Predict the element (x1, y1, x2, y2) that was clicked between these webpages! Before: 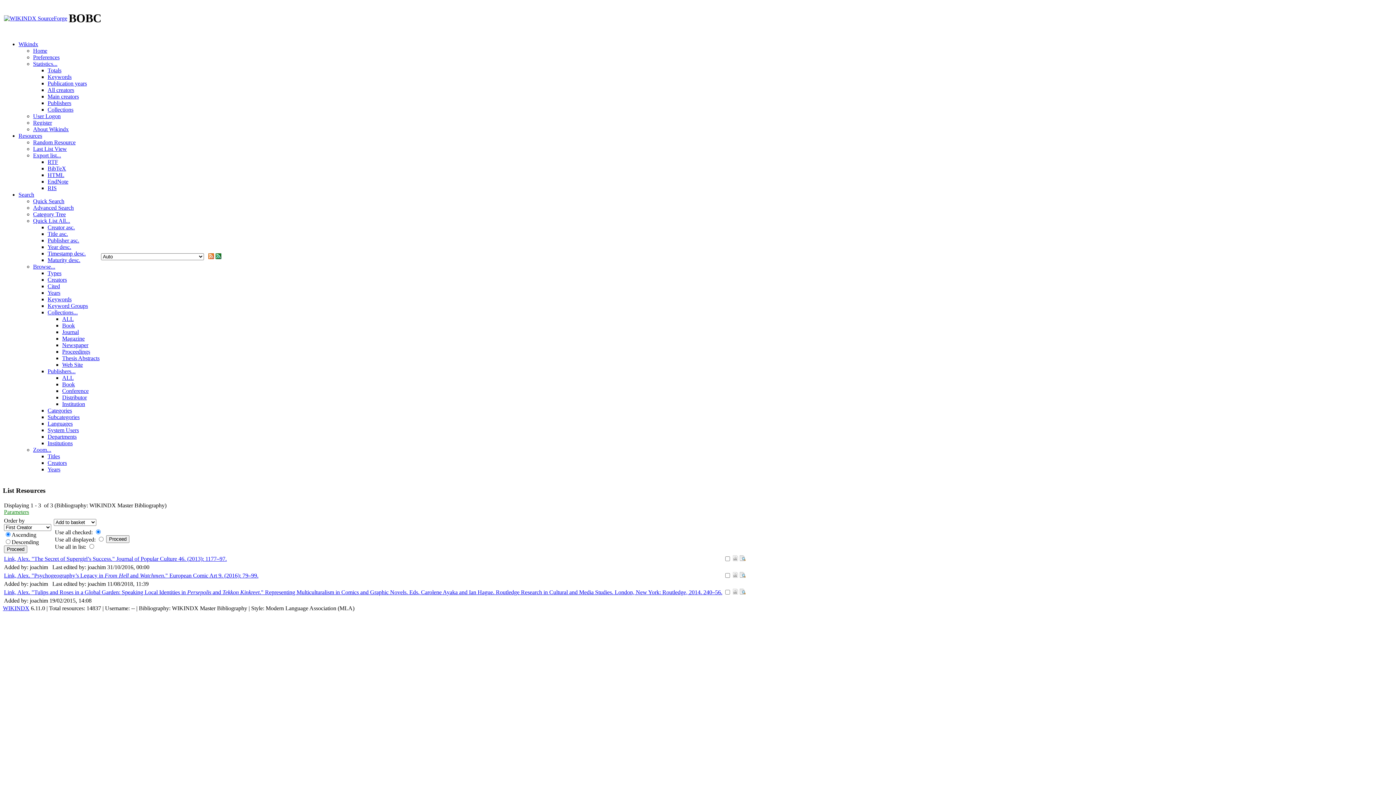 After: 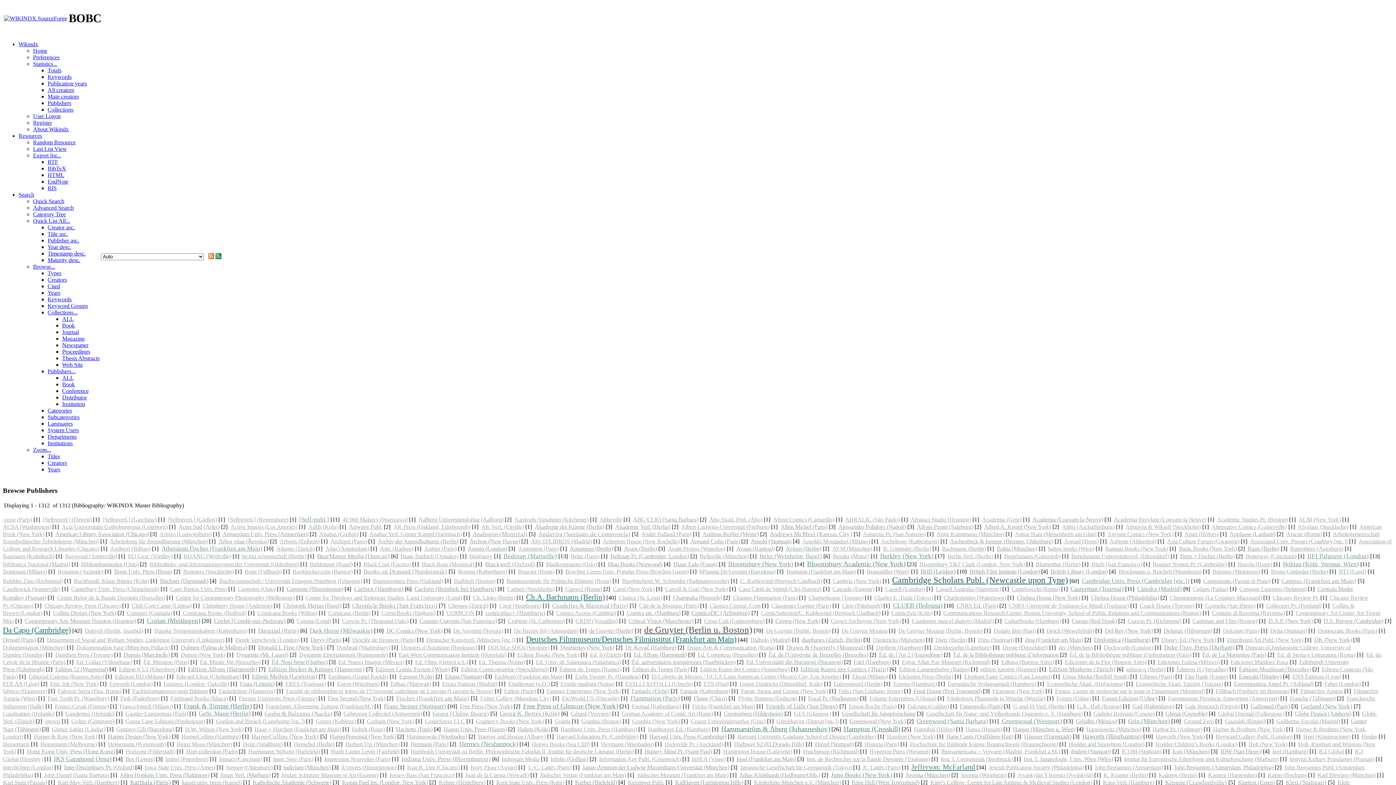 Action: label: Book bbox: (62, 381, 74, 387)